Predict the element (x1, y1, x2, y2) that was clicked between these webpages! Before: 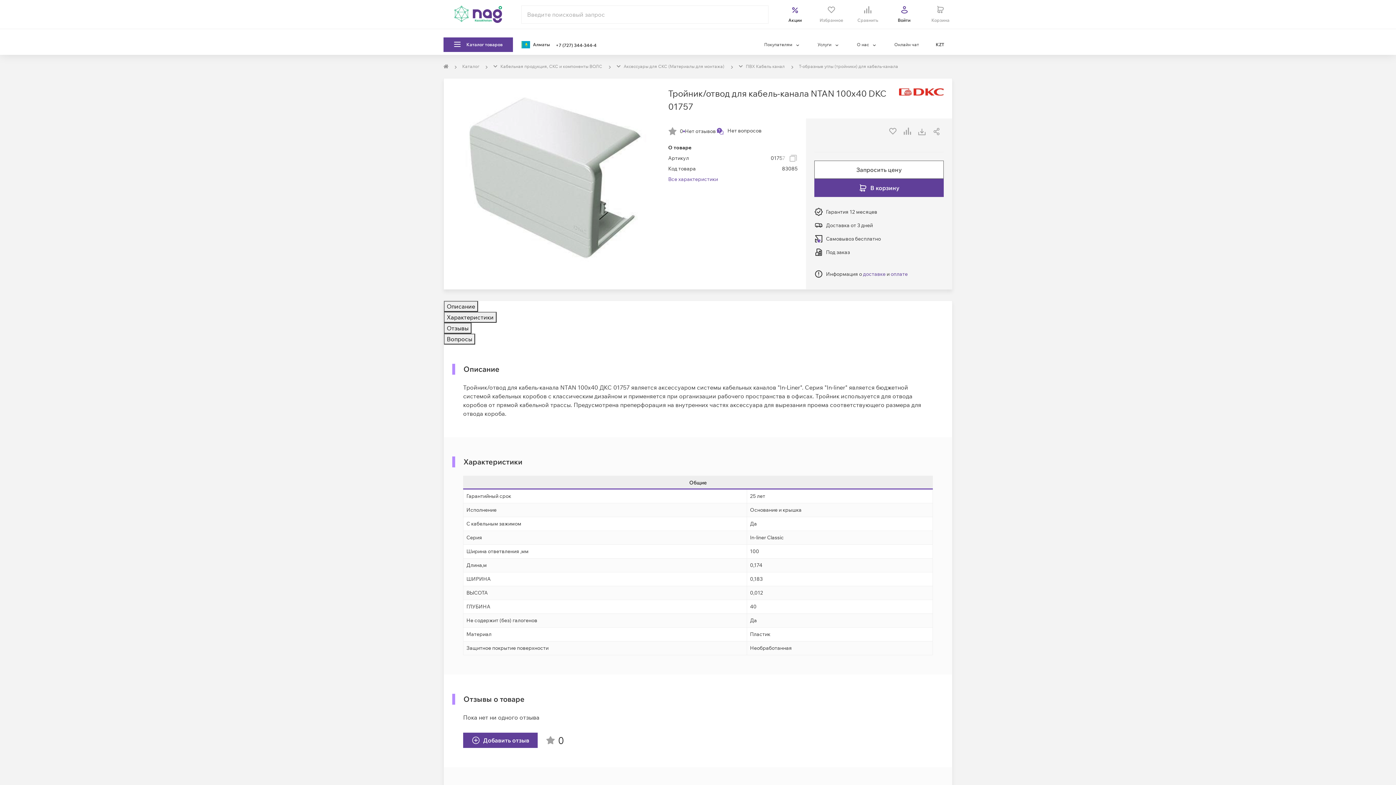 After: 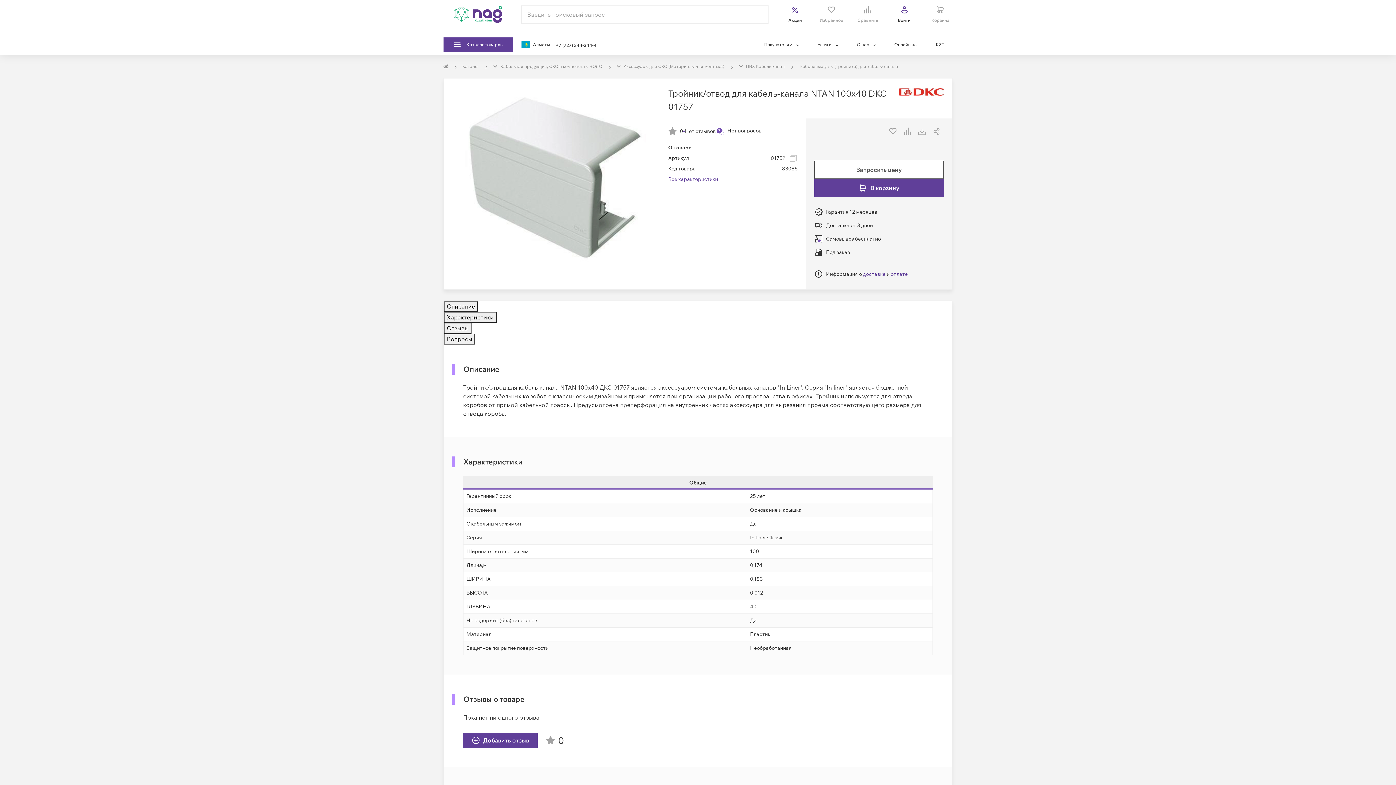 Action: bbox: (444, 333, 475, 344) label: Вопросы